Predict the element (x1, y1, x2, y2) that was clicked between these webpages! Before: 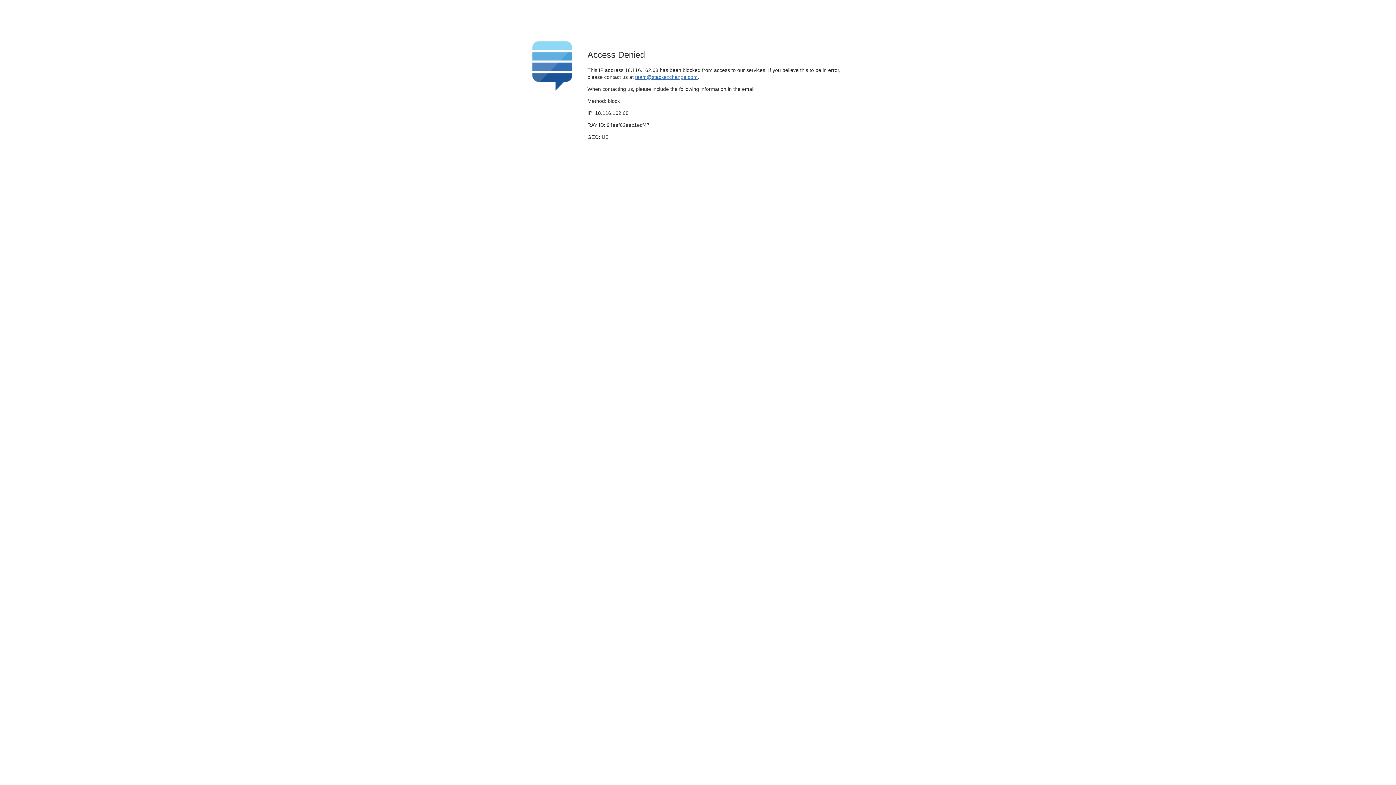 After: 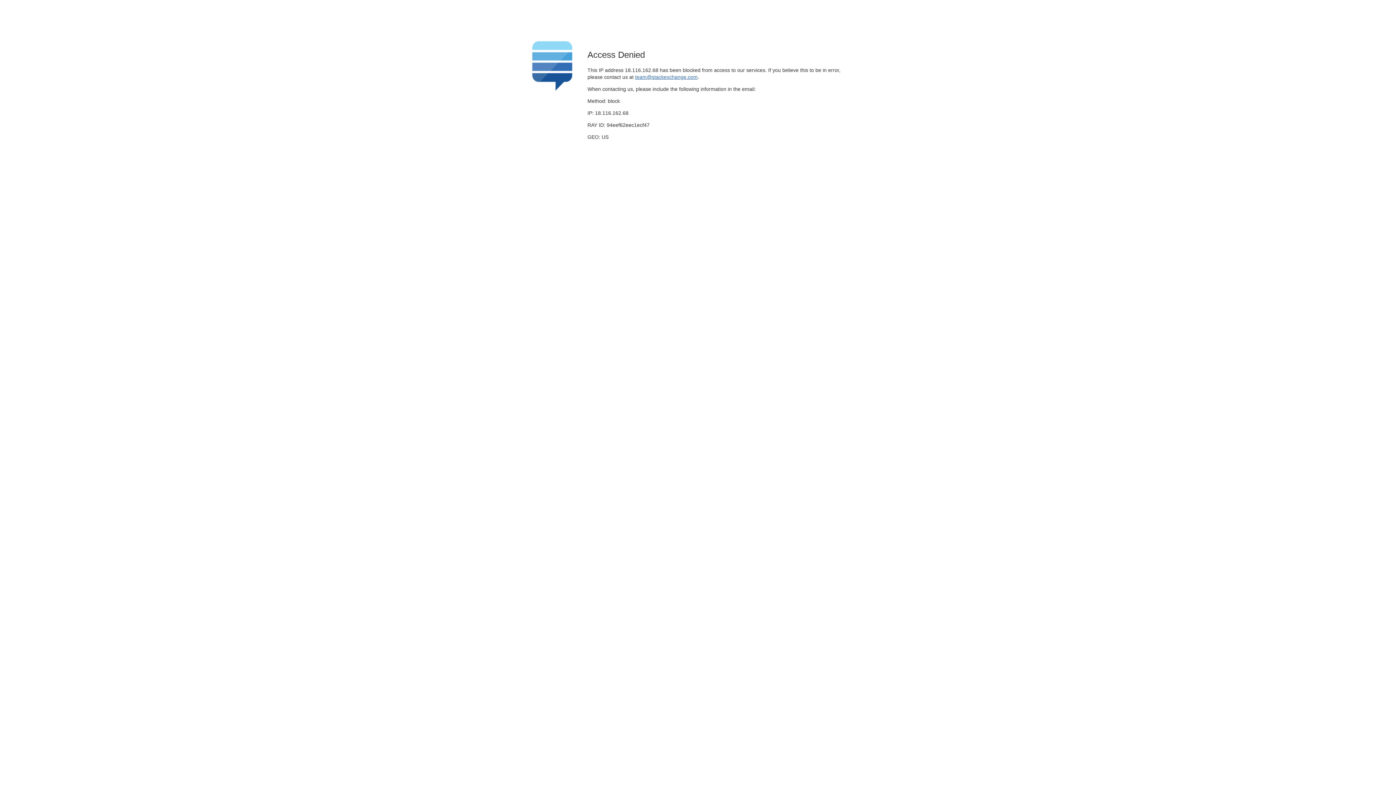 Action: bbox: (635, 74, 697, 79) label: team@stackexchange.com